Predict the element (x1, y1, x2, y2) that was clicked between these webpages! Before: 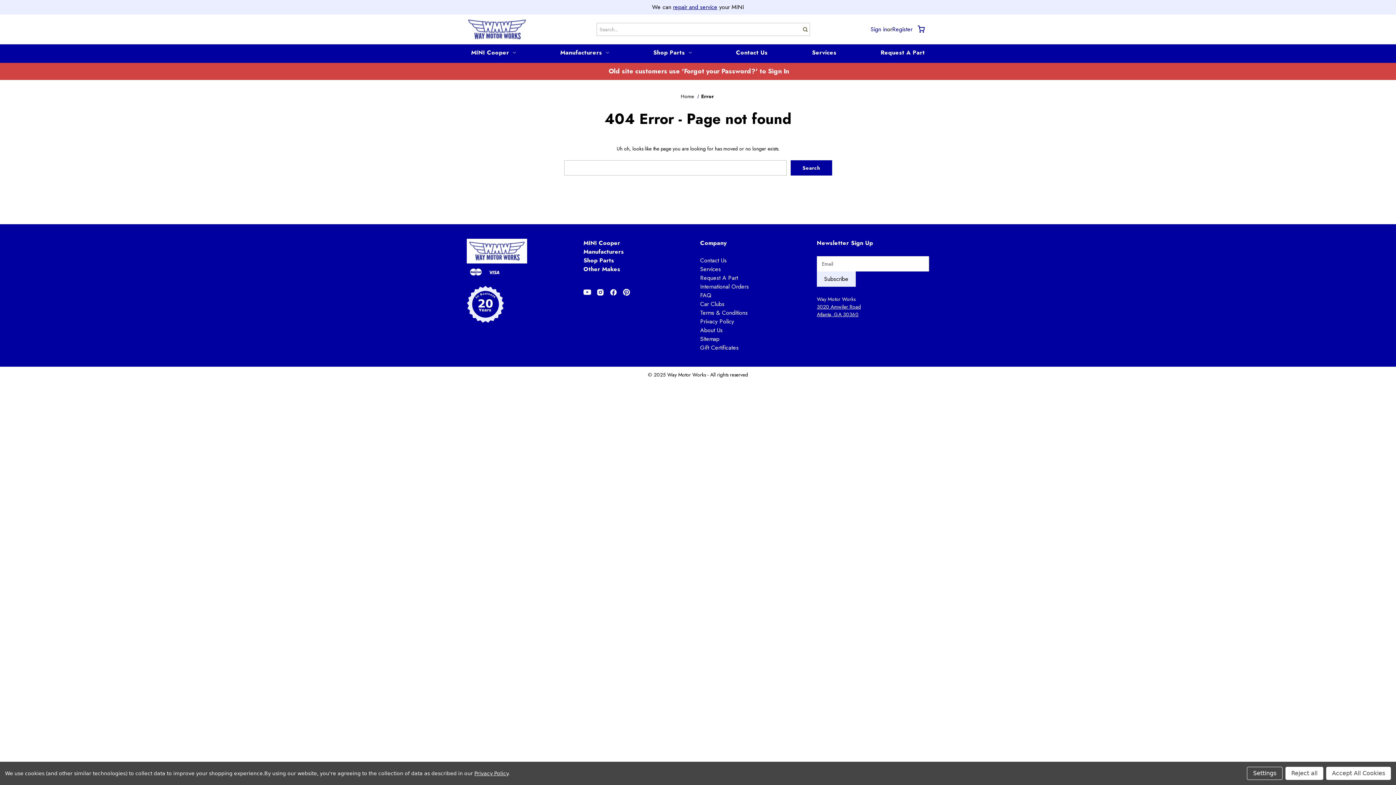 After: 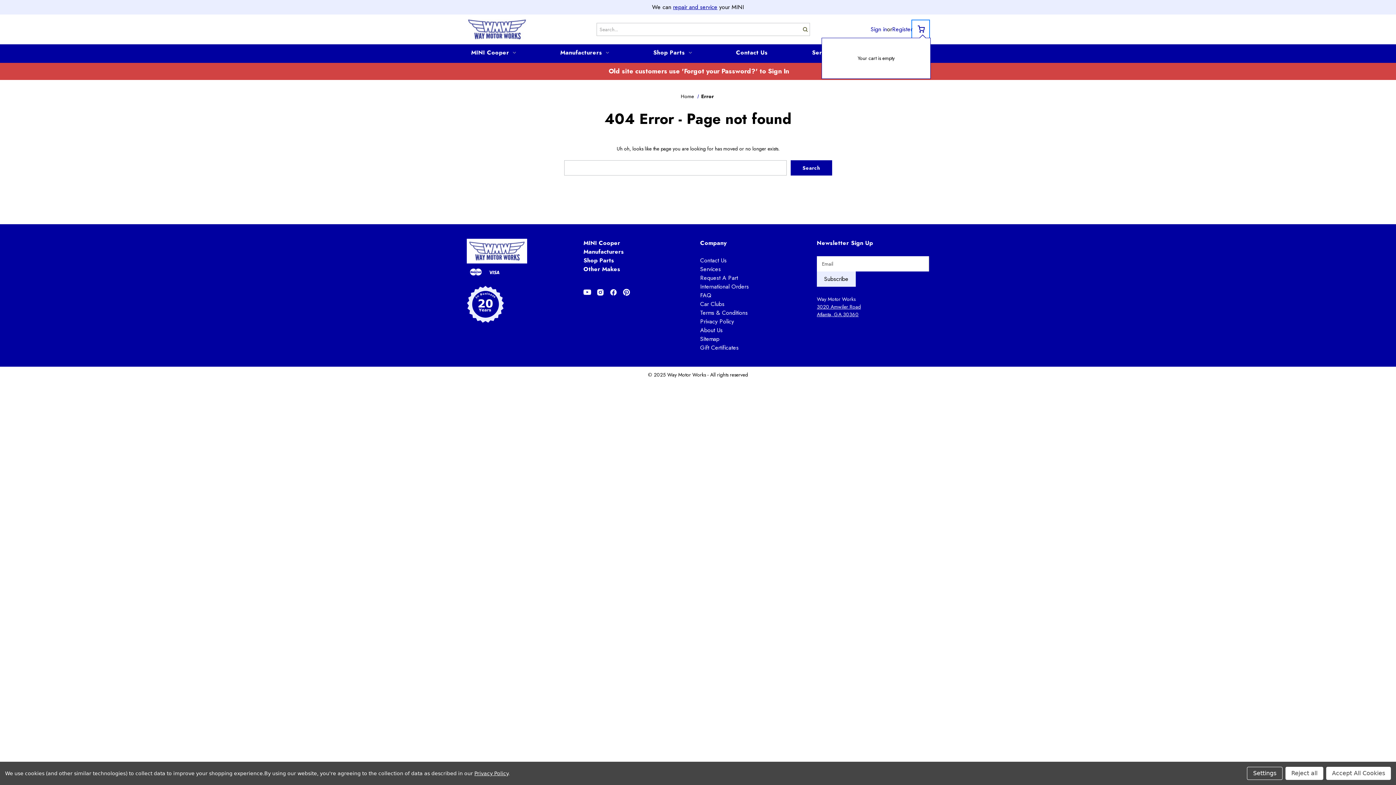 Action: label: Cart with 0 items bbox: (912, 20, 929, 37)